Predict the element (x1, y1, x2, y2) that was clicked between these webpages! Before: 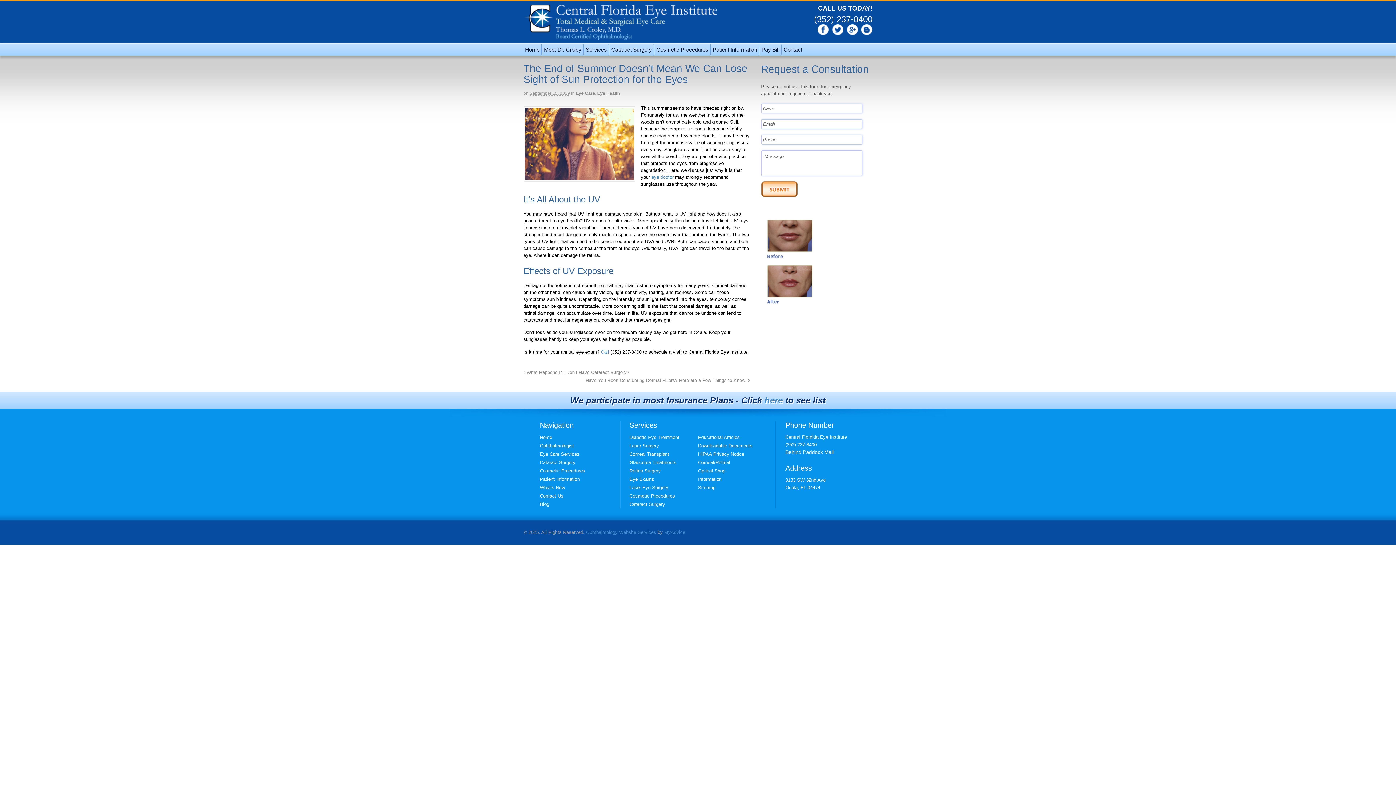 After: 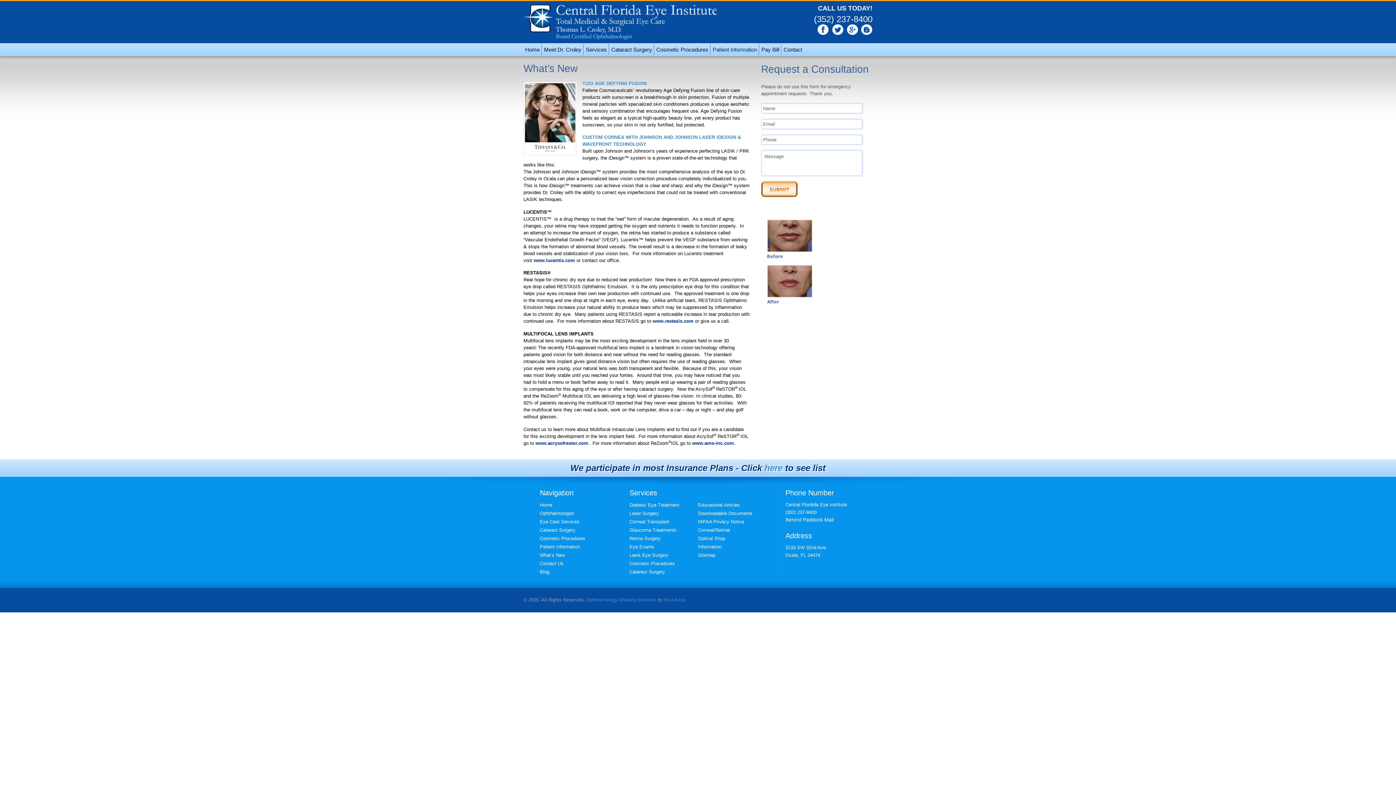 Action: bbox: (540, 484, 565, 490) label: What’s New